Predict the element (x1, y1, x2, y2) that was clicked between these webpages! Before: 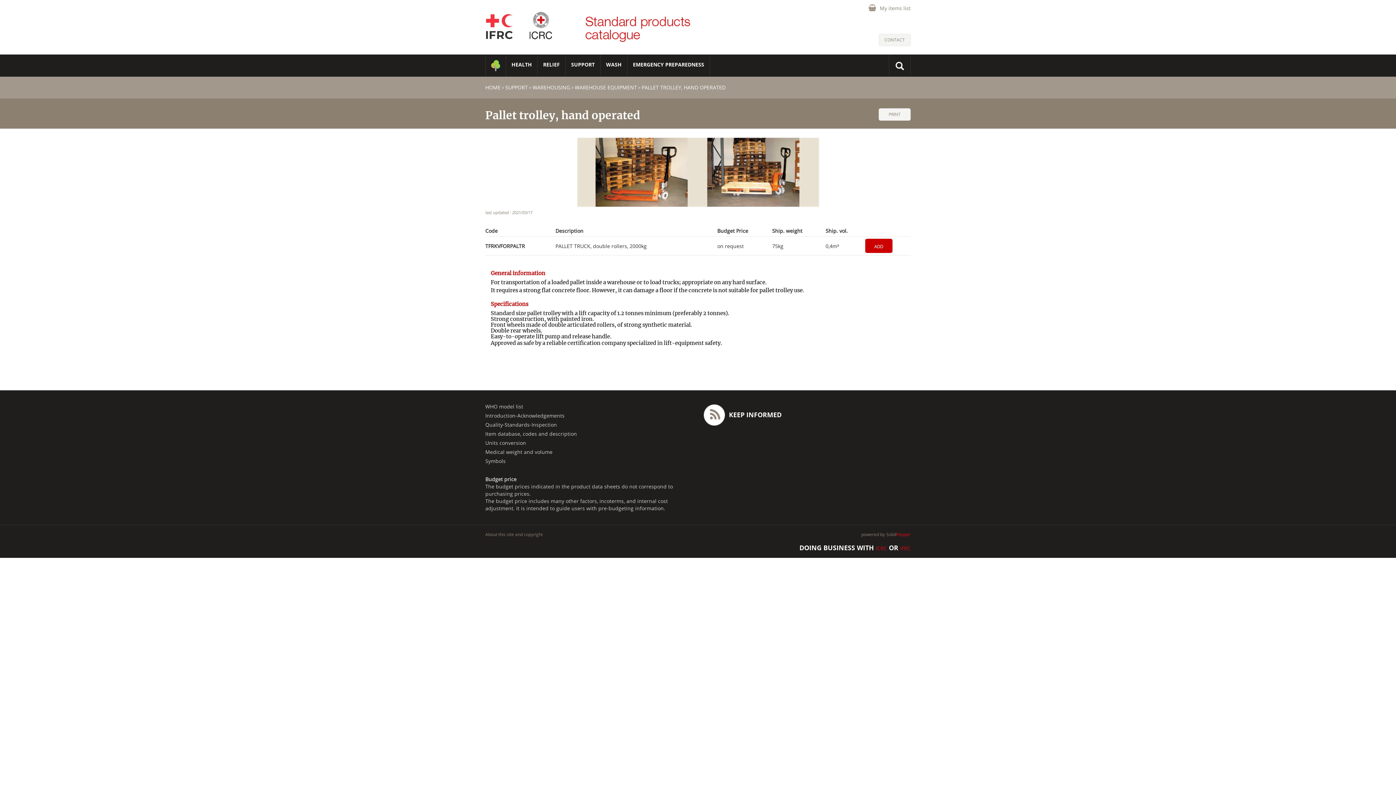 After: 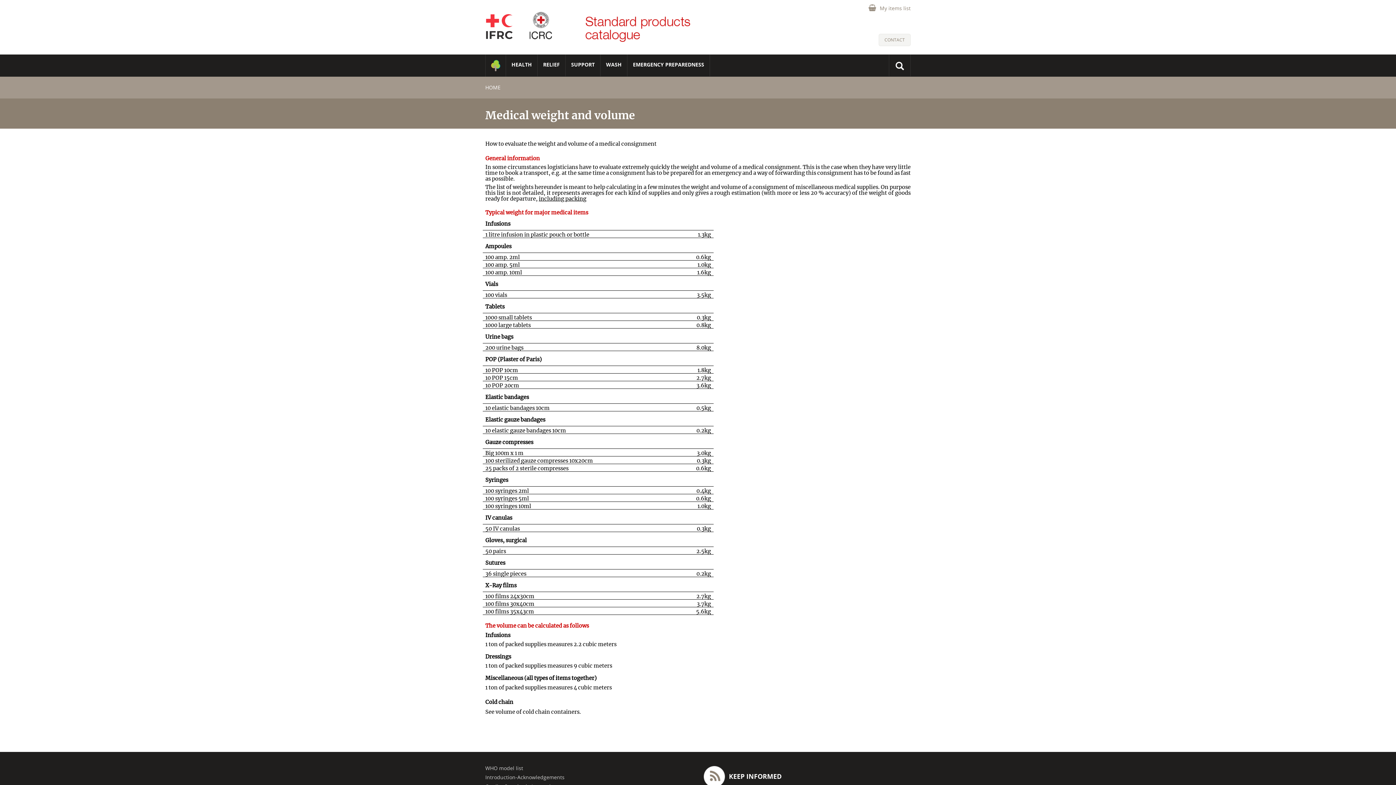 Action: bbox: (485, 446, 552, 455) label: Medical weight and volume